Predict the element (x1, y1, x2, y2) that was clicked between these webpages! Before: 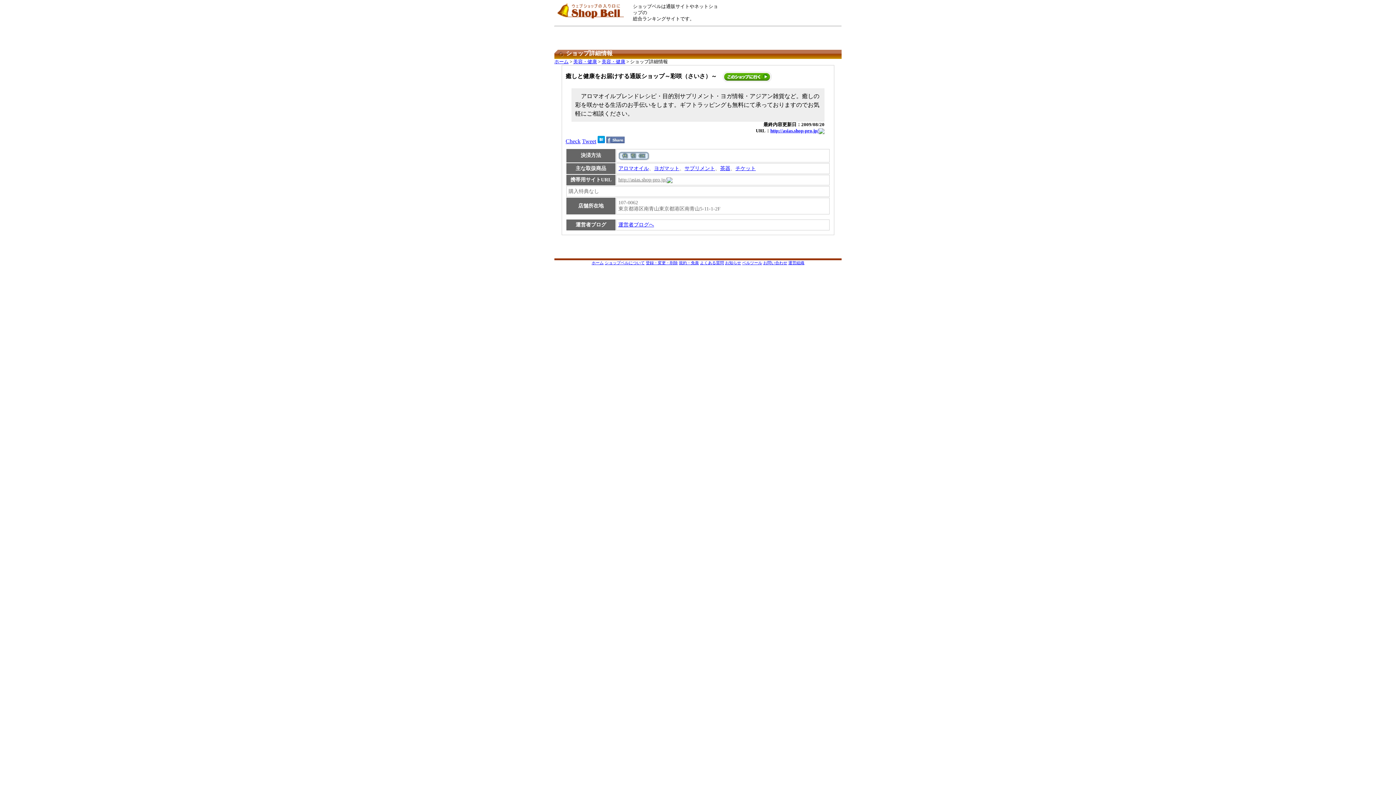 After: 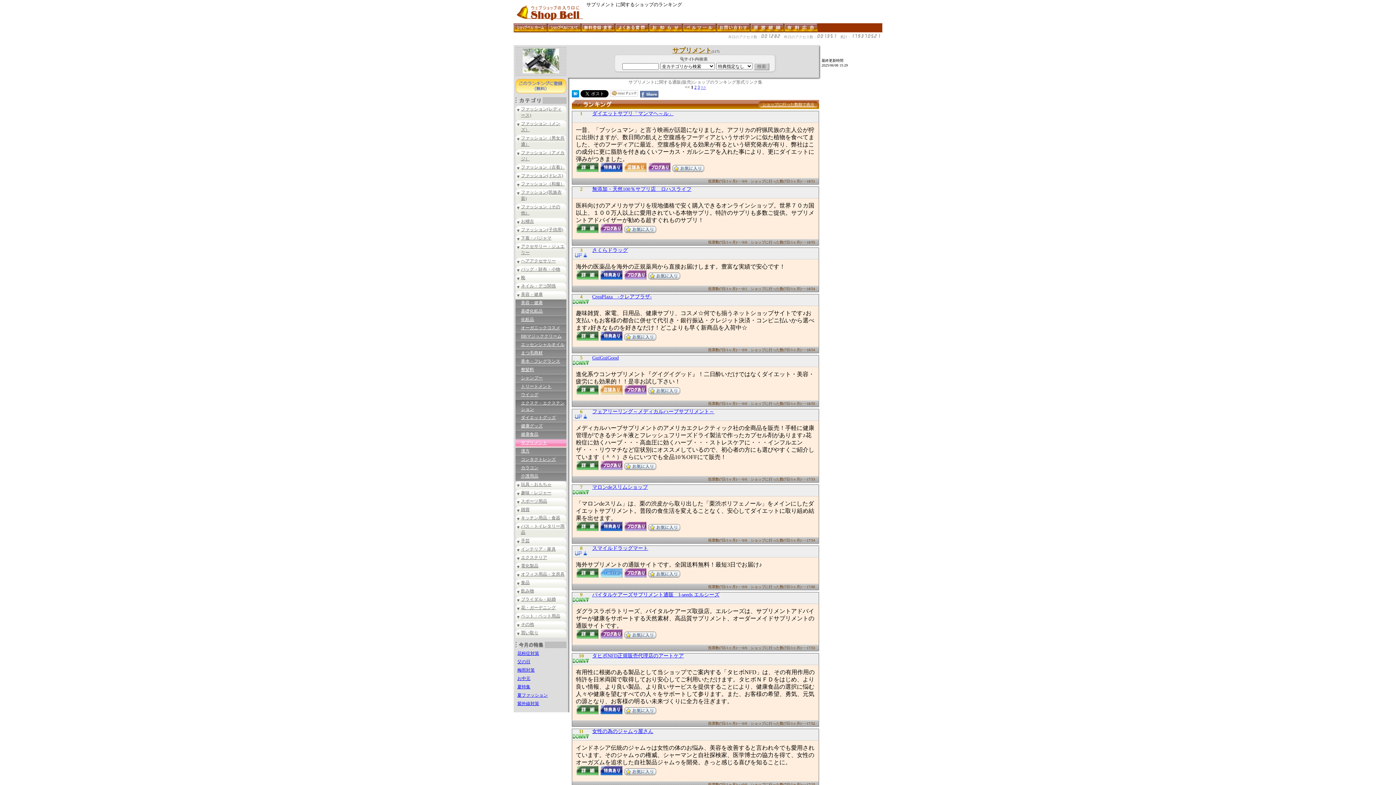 Action: label: サプリメント bbox: (684, 165, 715, 171)